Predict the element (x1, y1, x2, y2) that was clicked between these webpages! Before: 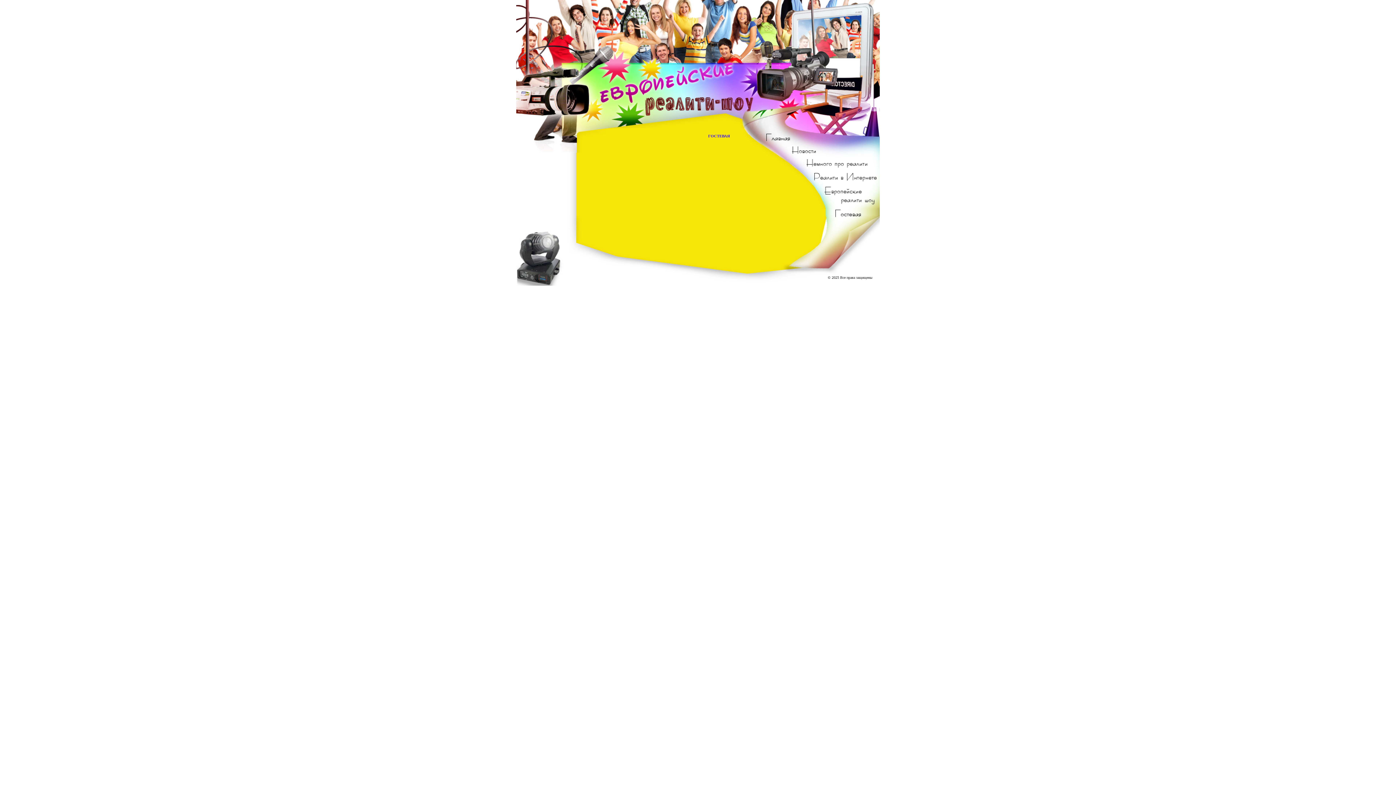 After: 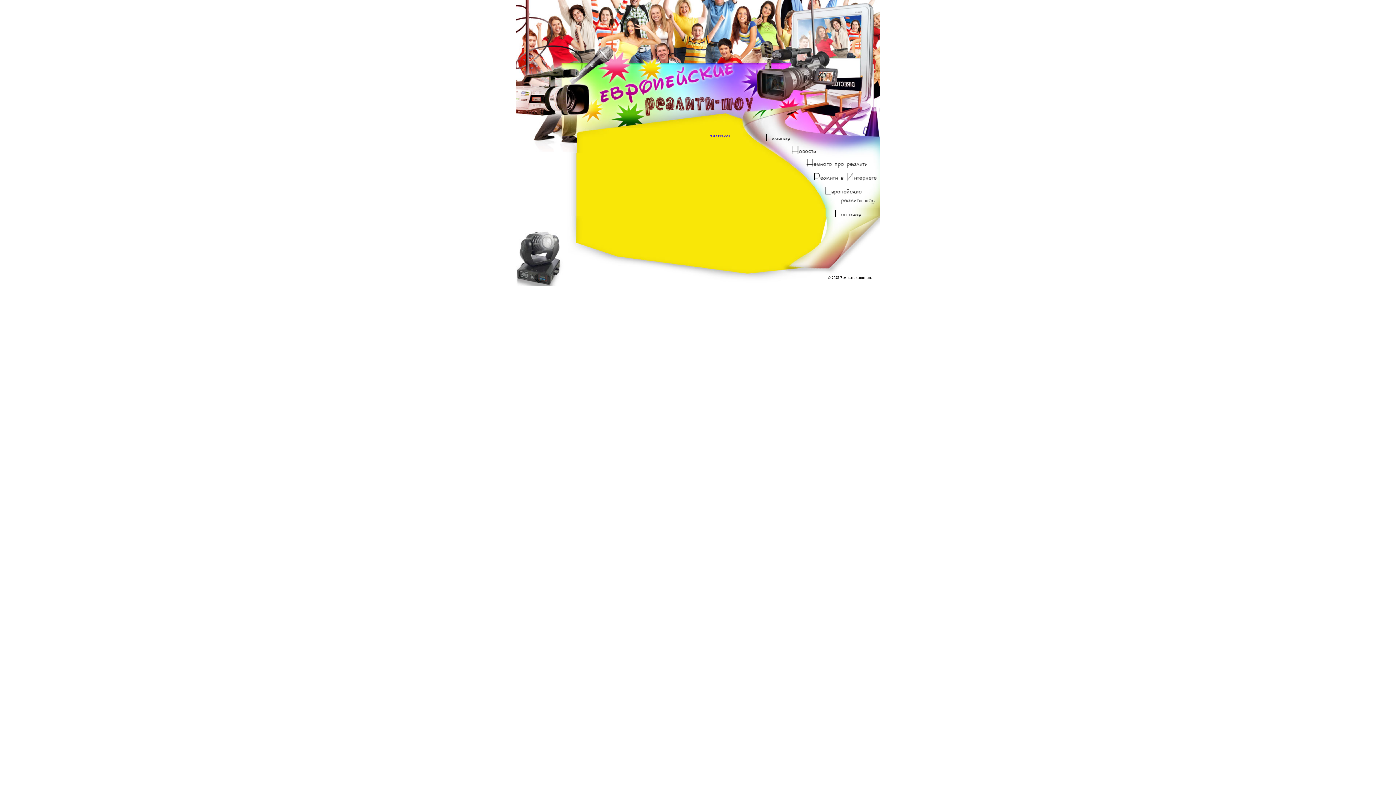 Action: bbox: (835, 209, 861, 213)